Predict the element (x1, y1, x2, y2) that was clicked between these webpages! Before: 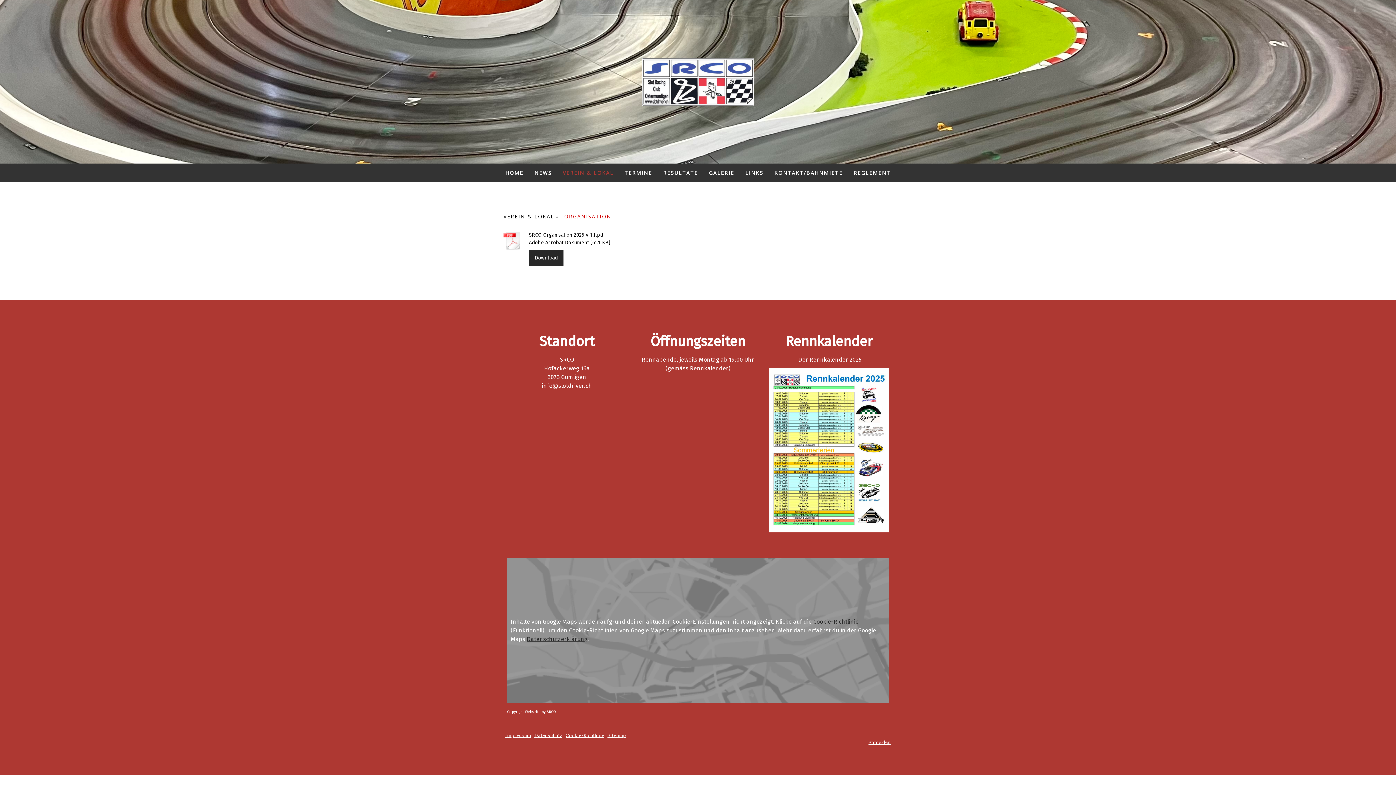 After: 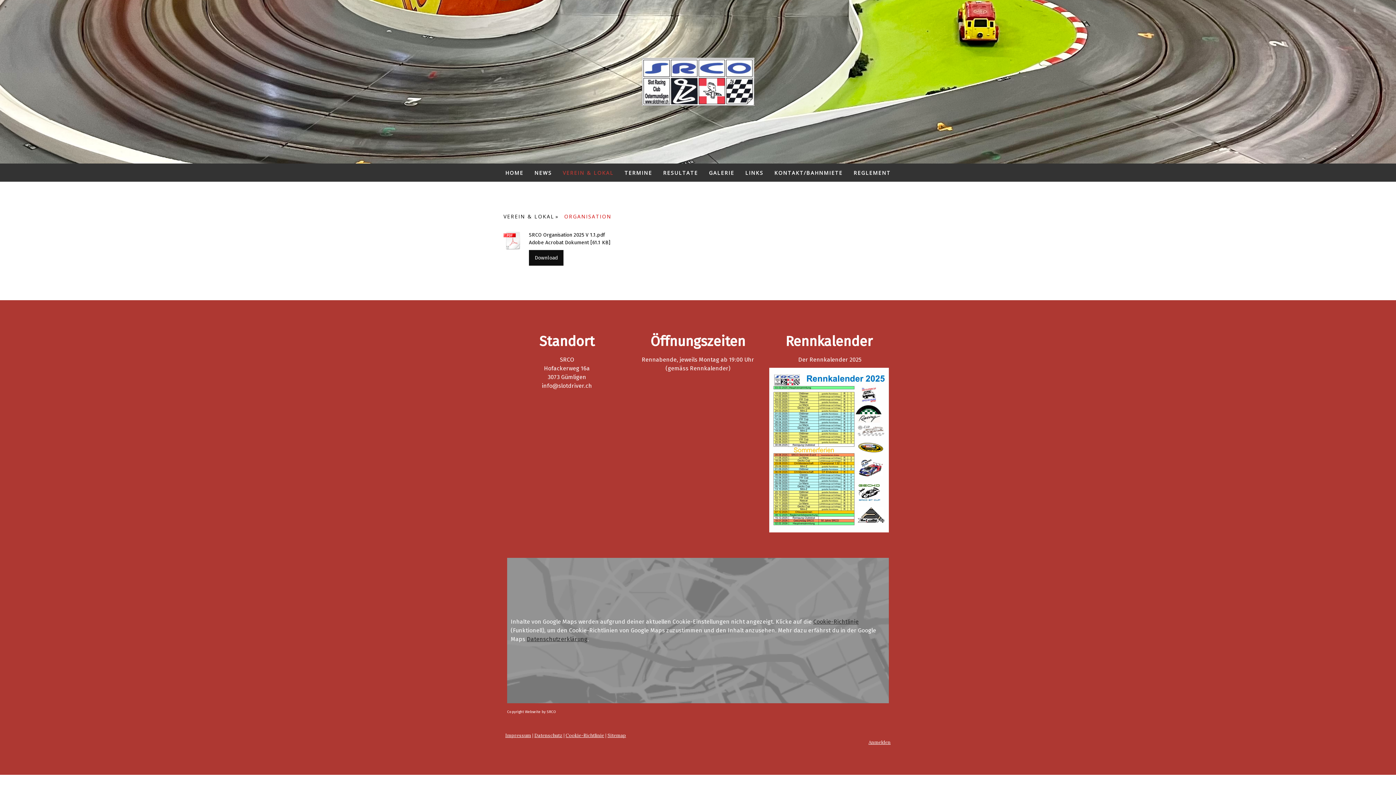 Action: label: Download bbox: (529, 250, 563, 265)